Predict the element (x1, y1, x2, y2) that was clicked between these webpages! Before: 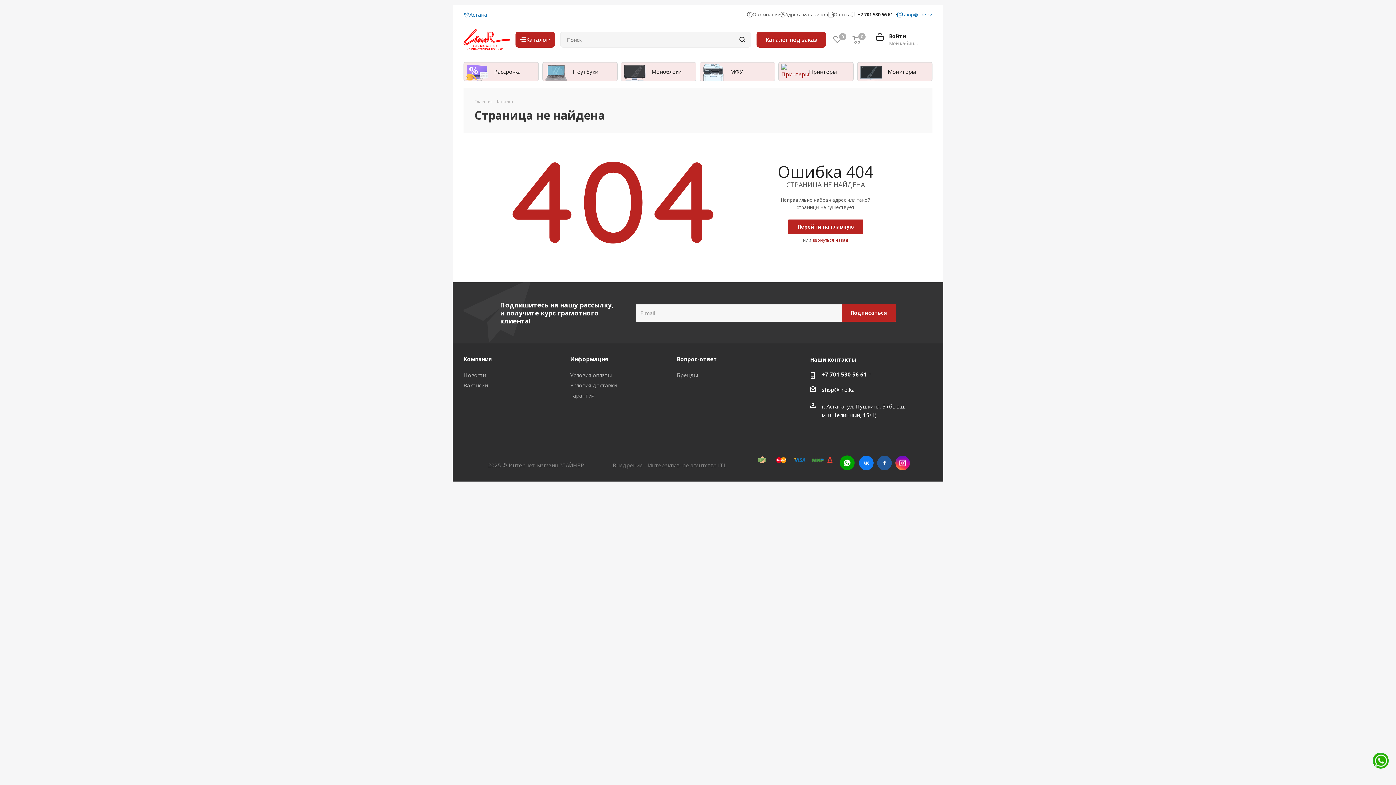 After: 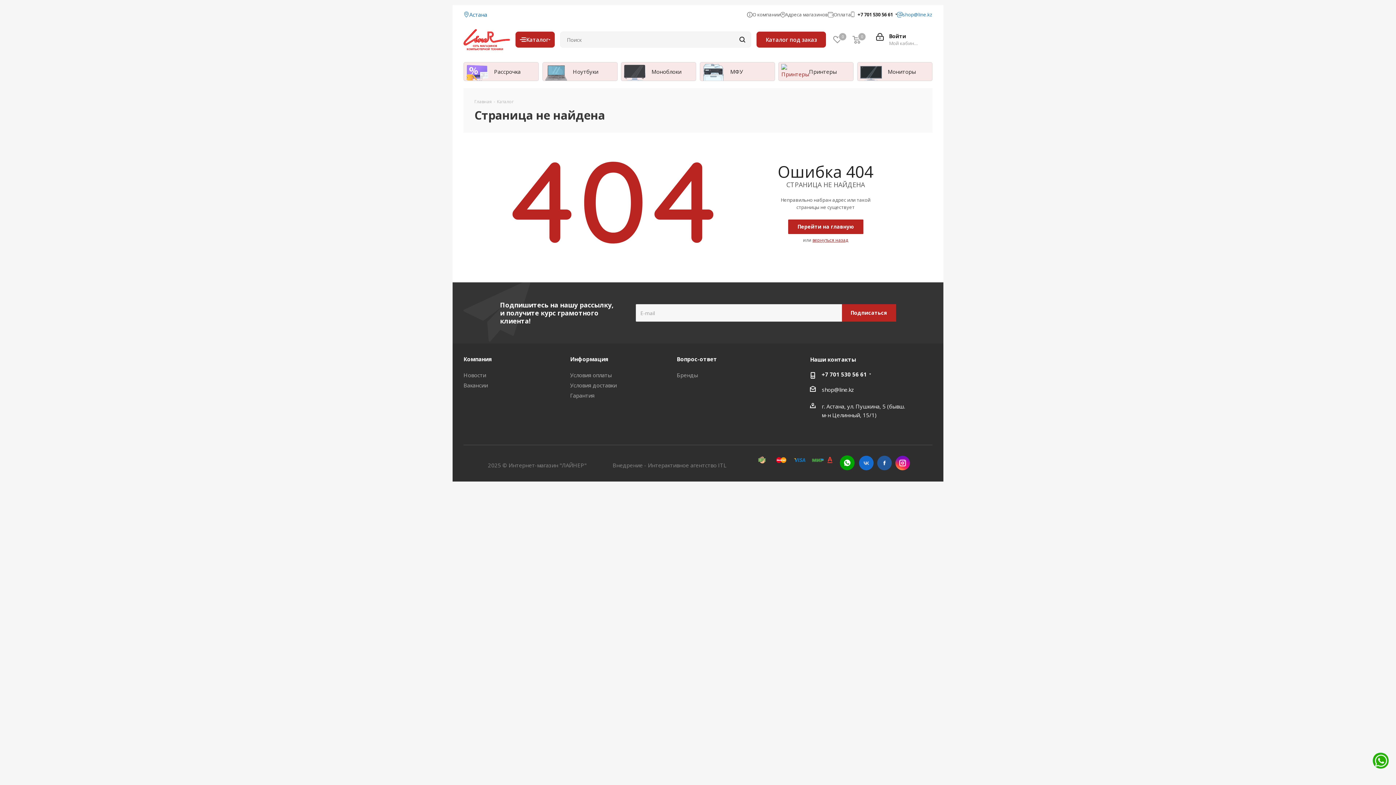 Action: label: Вконтакте bbox: (859, 455, 873, 470)